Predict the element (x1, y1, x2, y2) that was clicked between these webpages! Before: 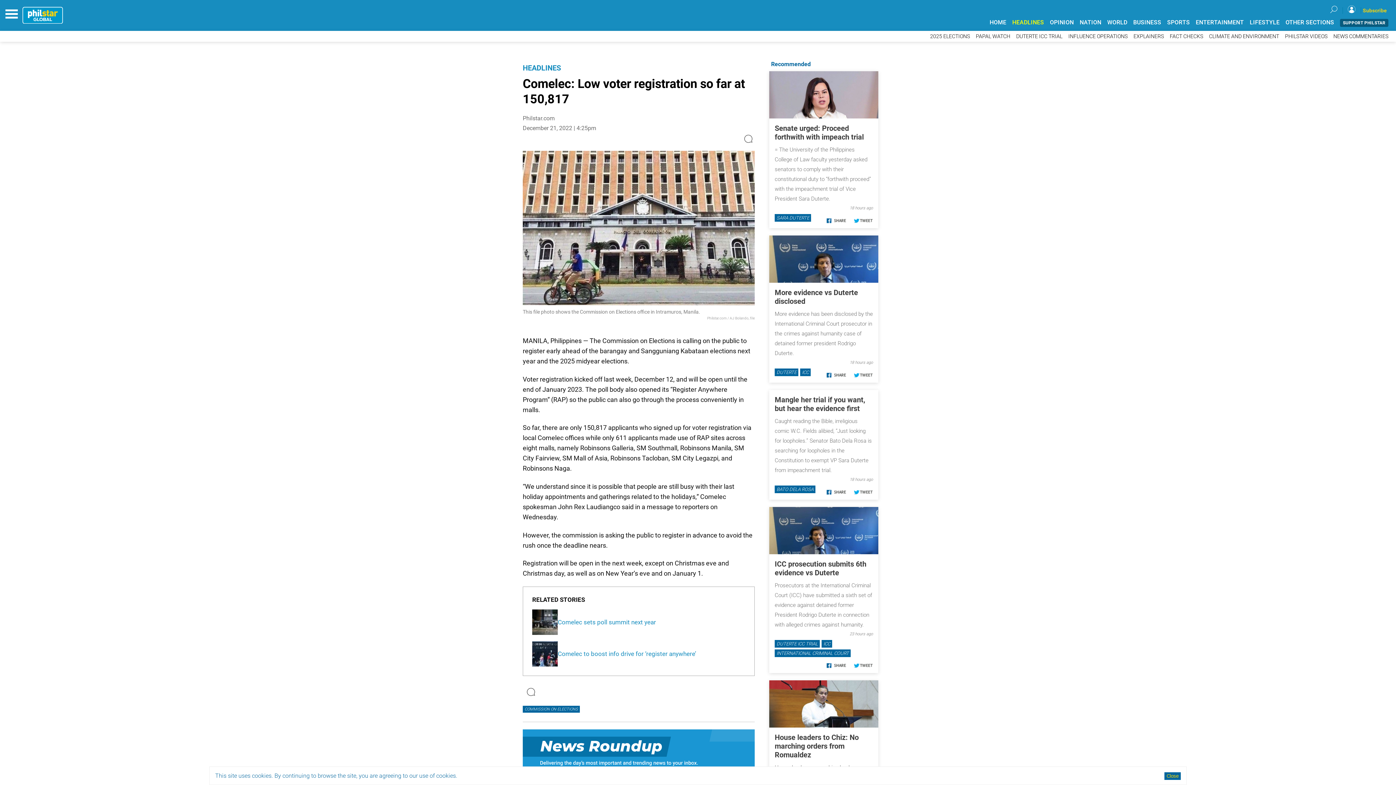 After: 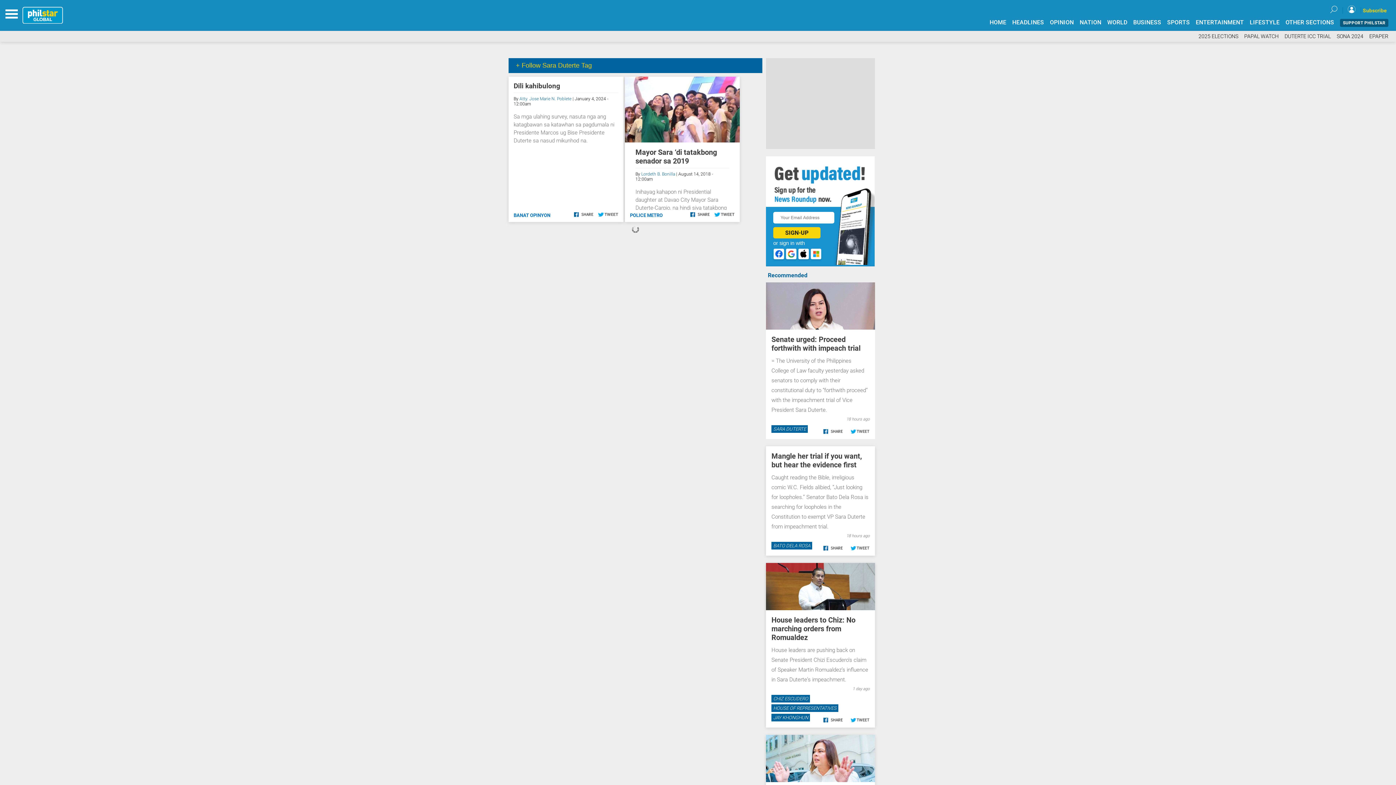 Action: bbox: (774, 217, 811, 225) label: SARA DUTERTE